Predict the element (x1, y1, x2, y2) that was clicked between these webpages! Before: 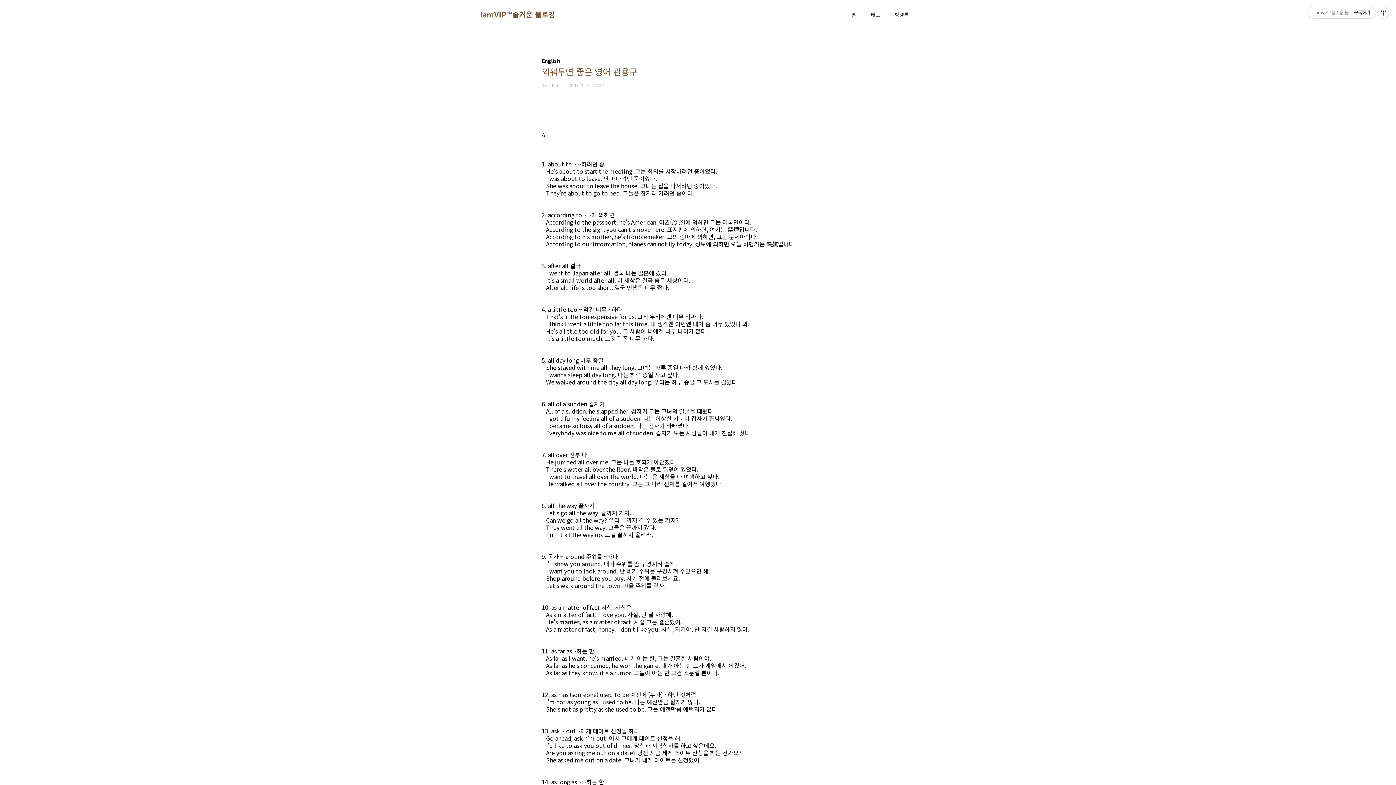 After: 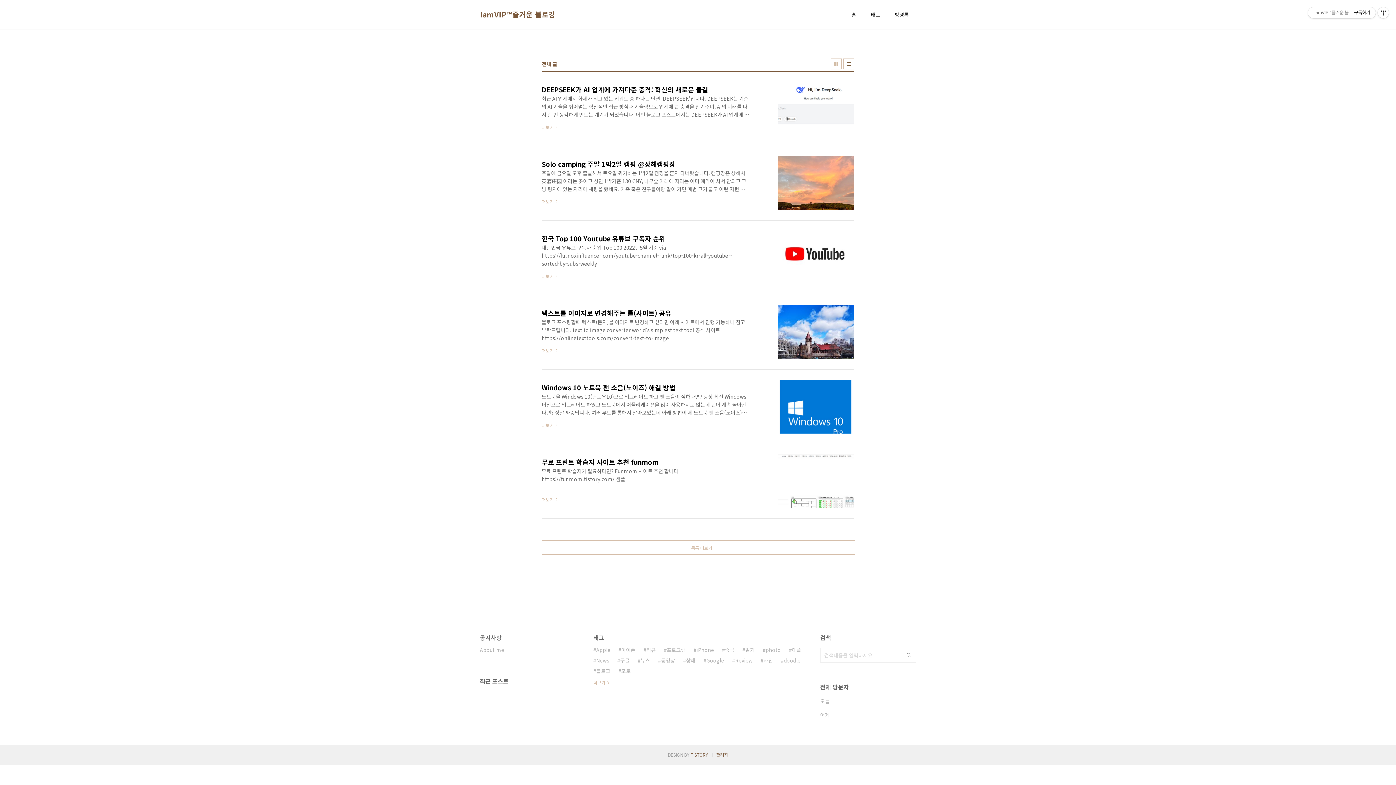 Action: label: IamVIP™즐거운 블로깅 bbox: (480, 9, 555, 19)